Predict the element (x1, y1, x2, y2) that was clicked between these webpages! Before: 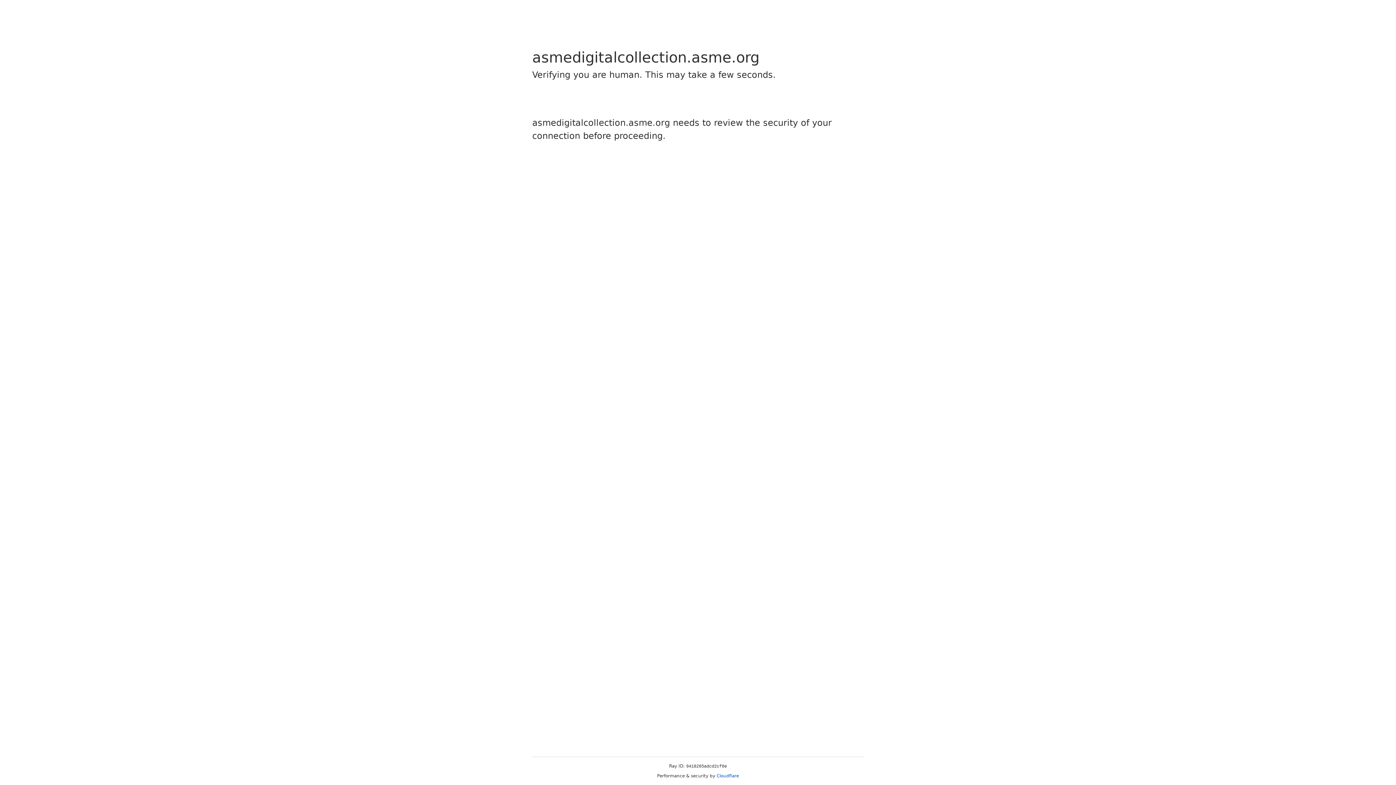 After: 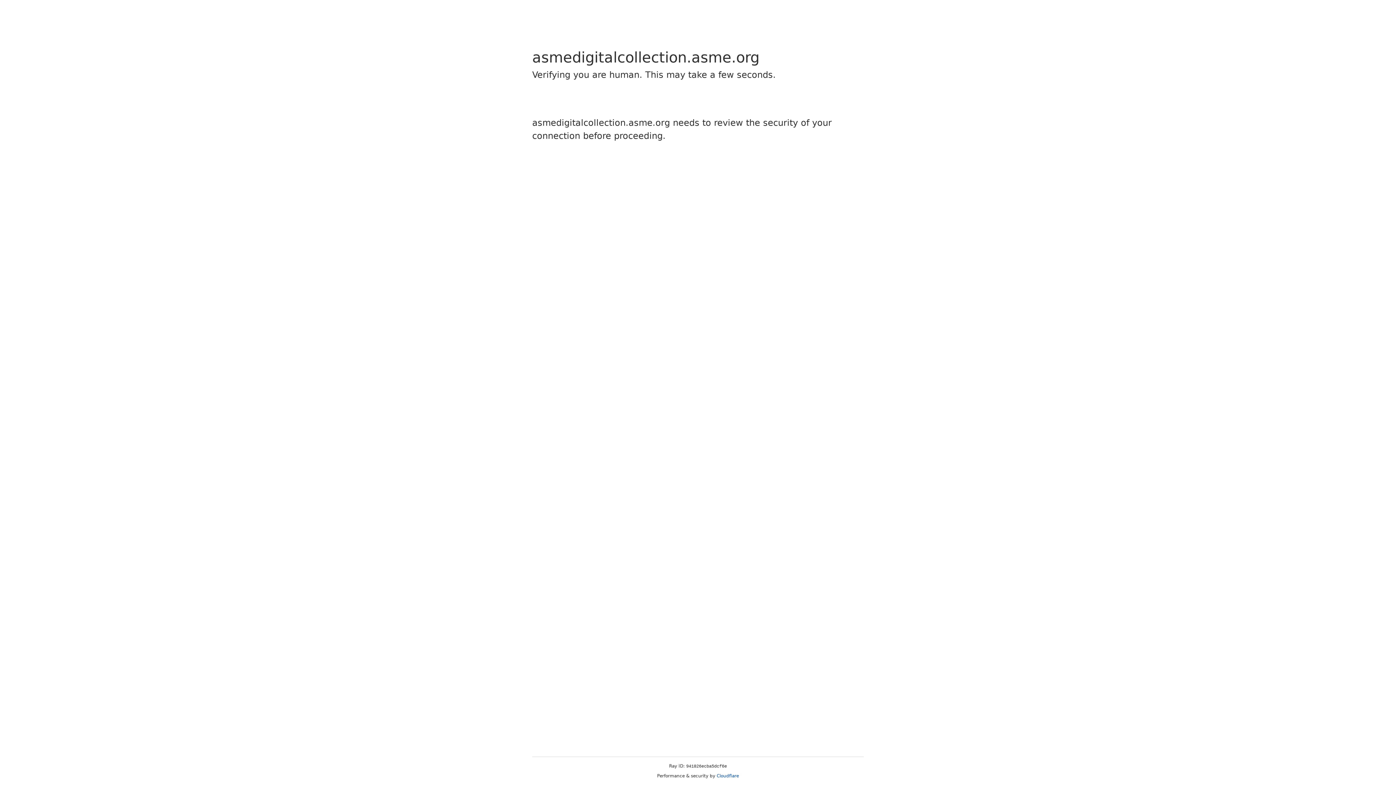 Action: bbox: (716, 773, 739, 778) label: Cloudflare